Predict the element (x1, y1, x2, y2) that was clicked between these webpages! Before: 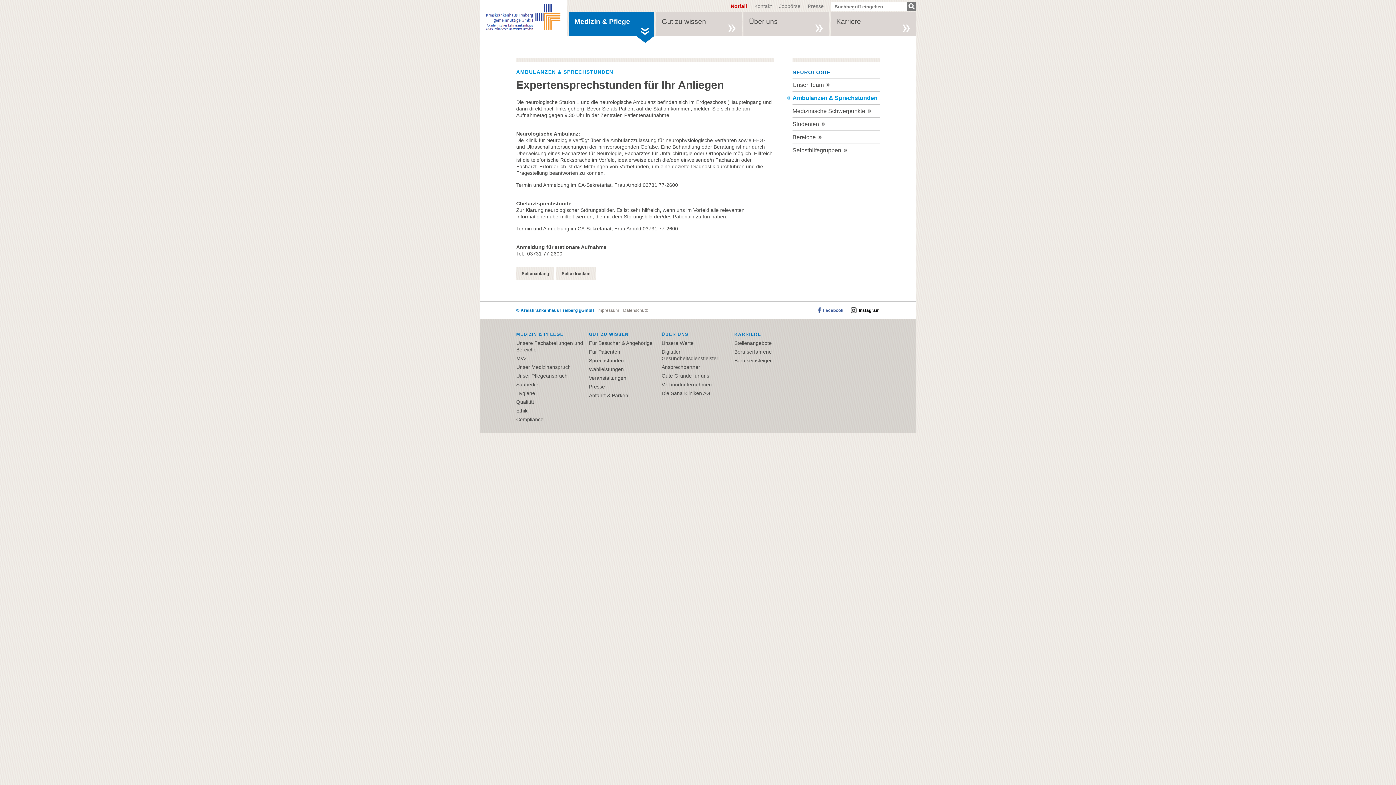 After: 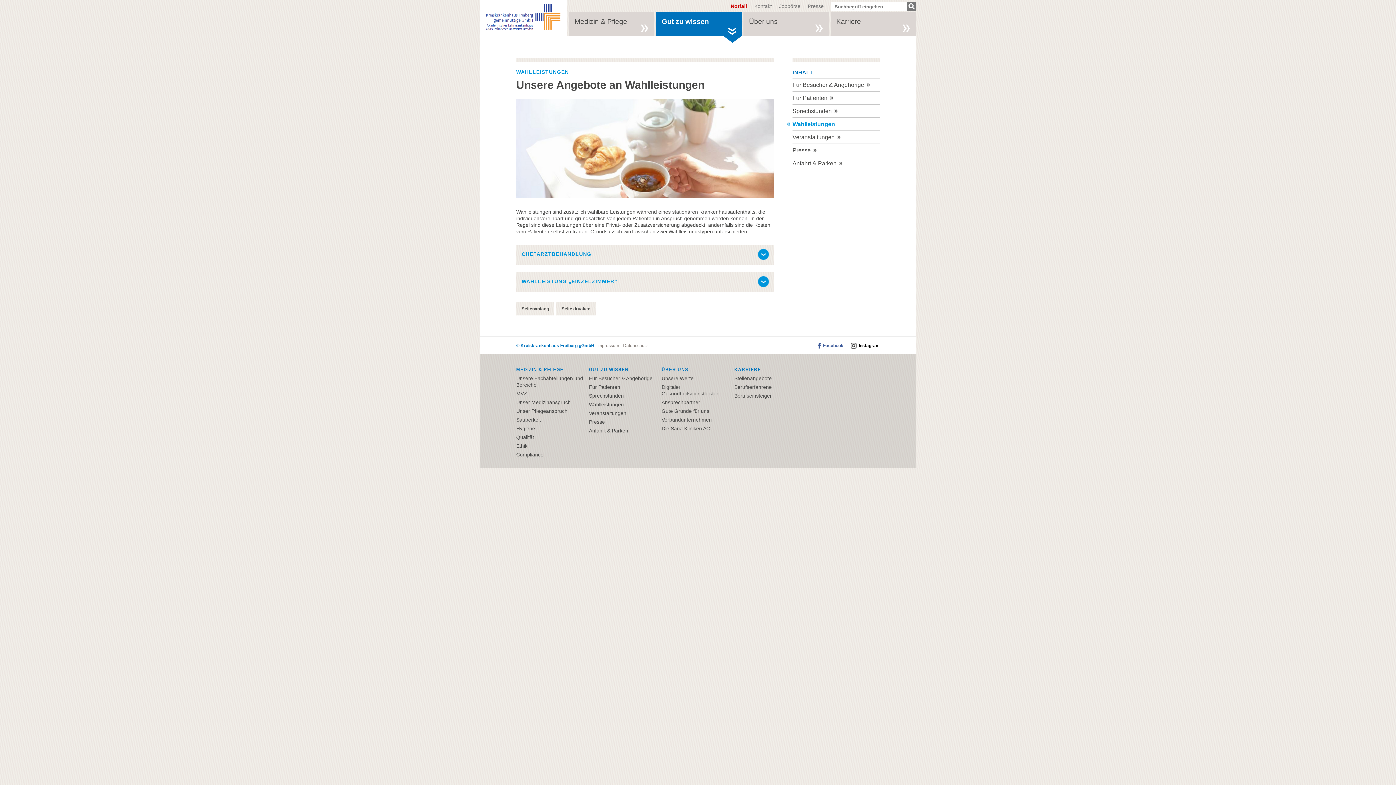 Action: label: Wahlleistungen bbox: (589, 366, 624, 372)